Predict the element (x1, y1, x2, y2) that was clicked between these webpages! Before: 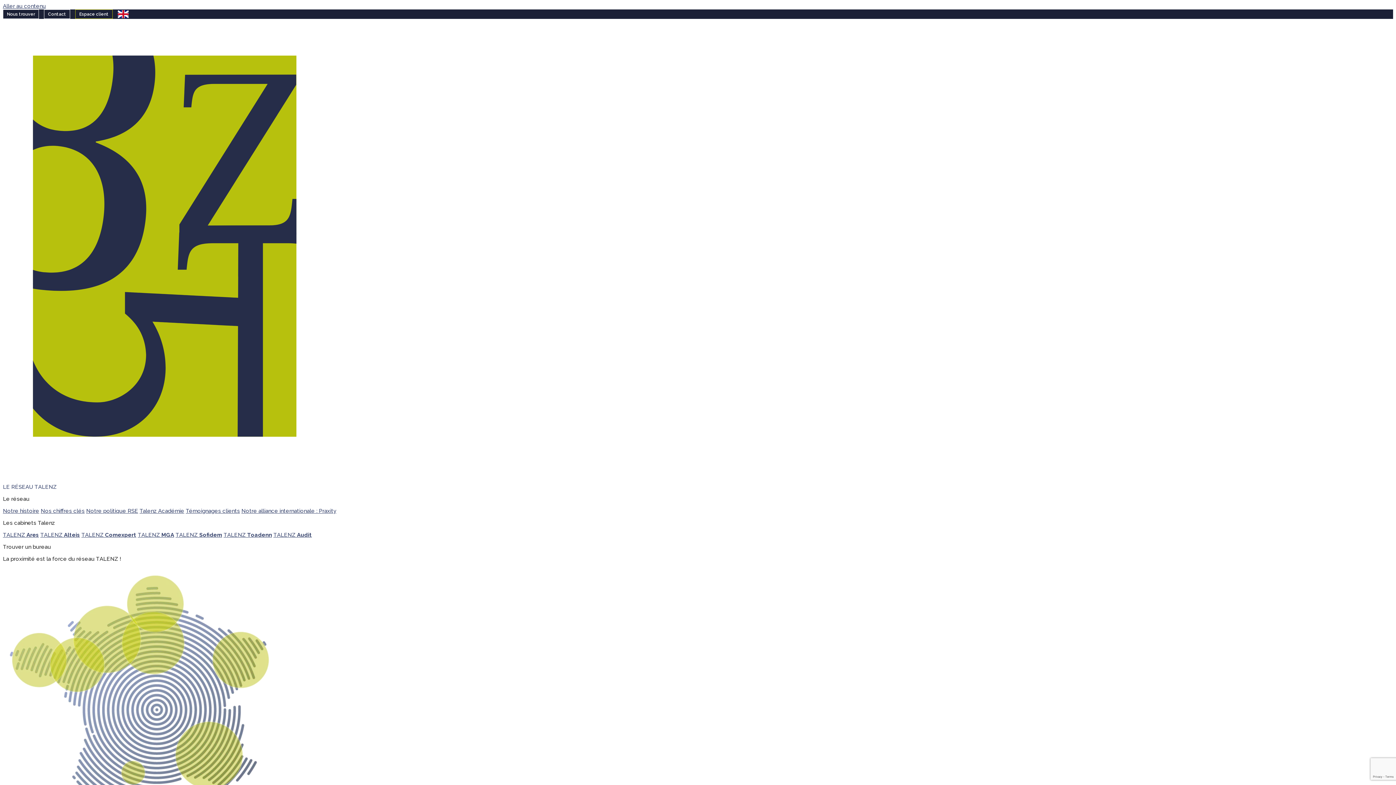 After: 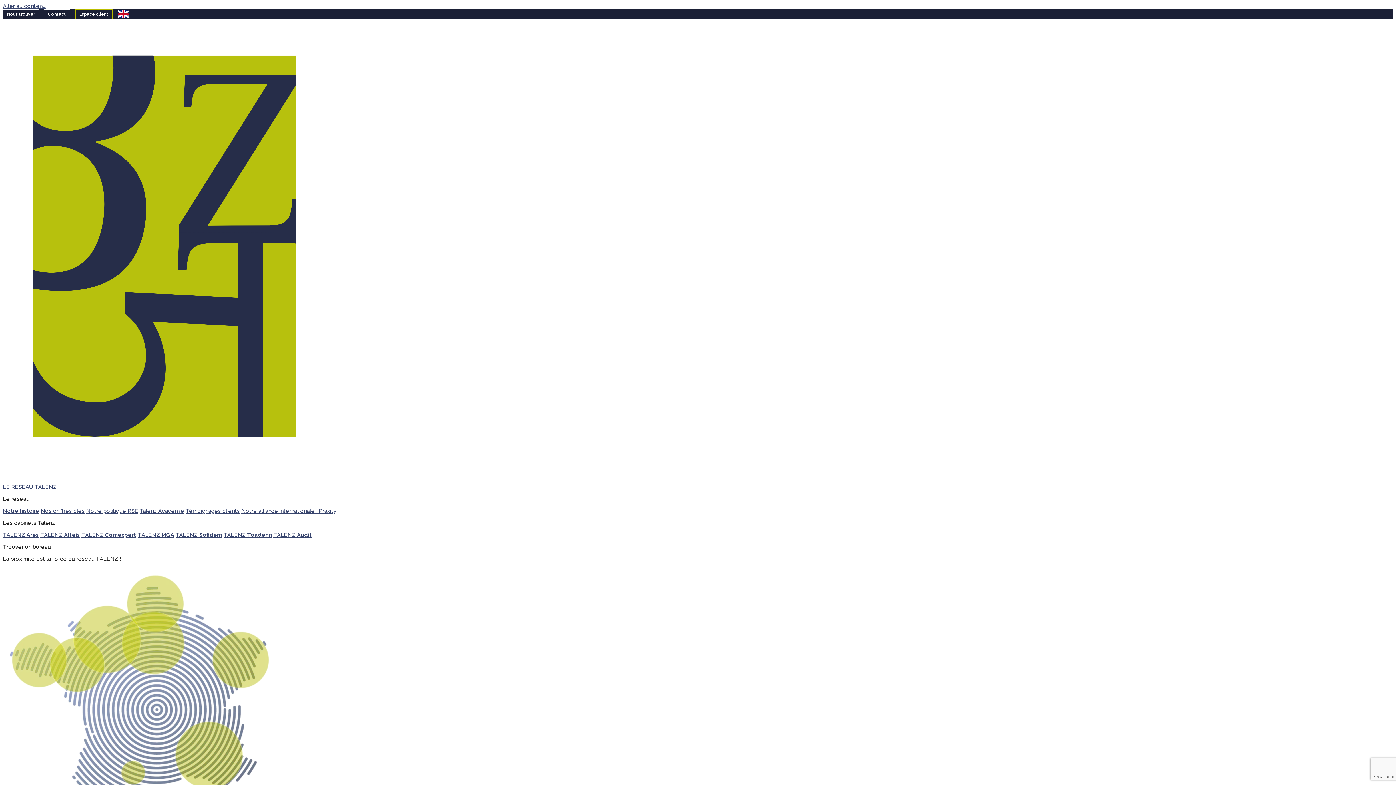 Action: bbox: (40, 531, 80, 538) label: TALENZ Alteis